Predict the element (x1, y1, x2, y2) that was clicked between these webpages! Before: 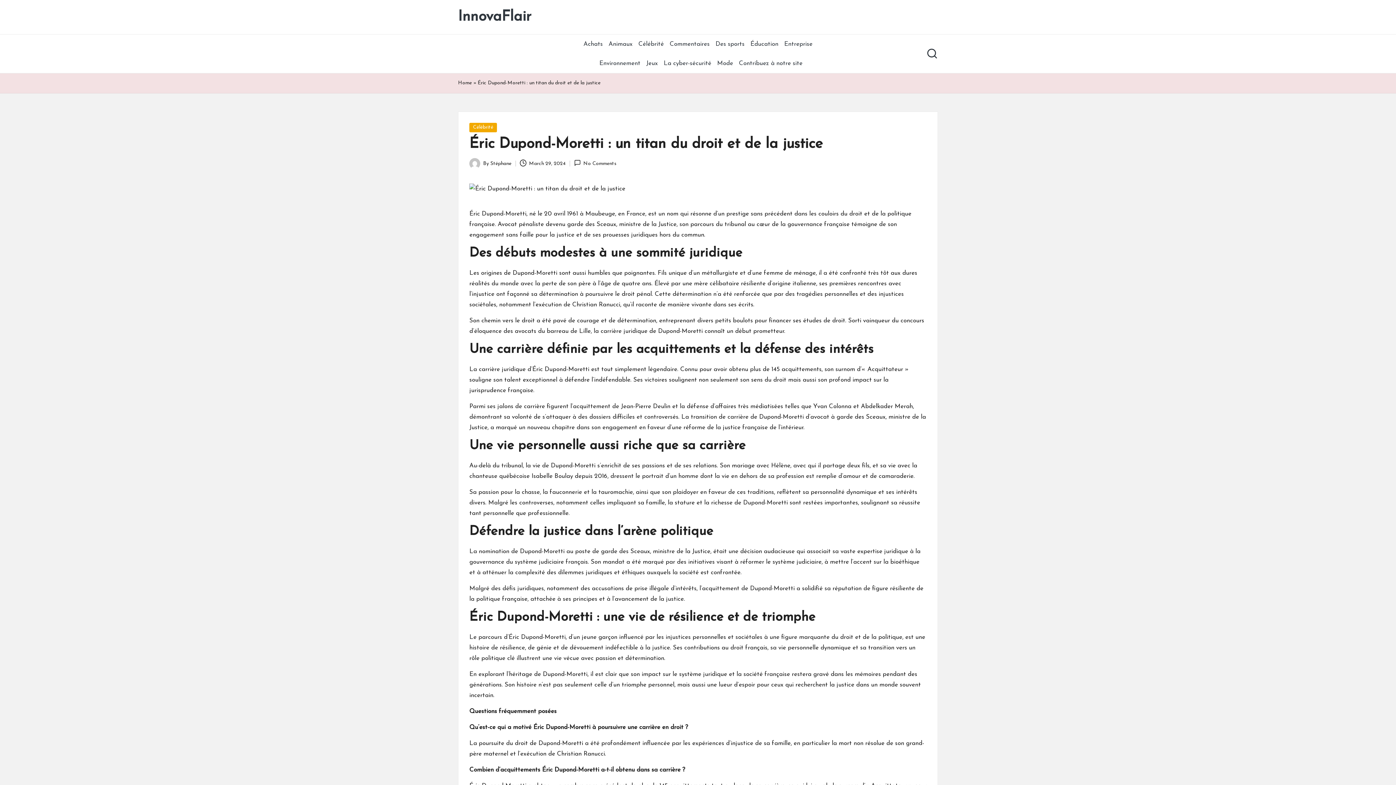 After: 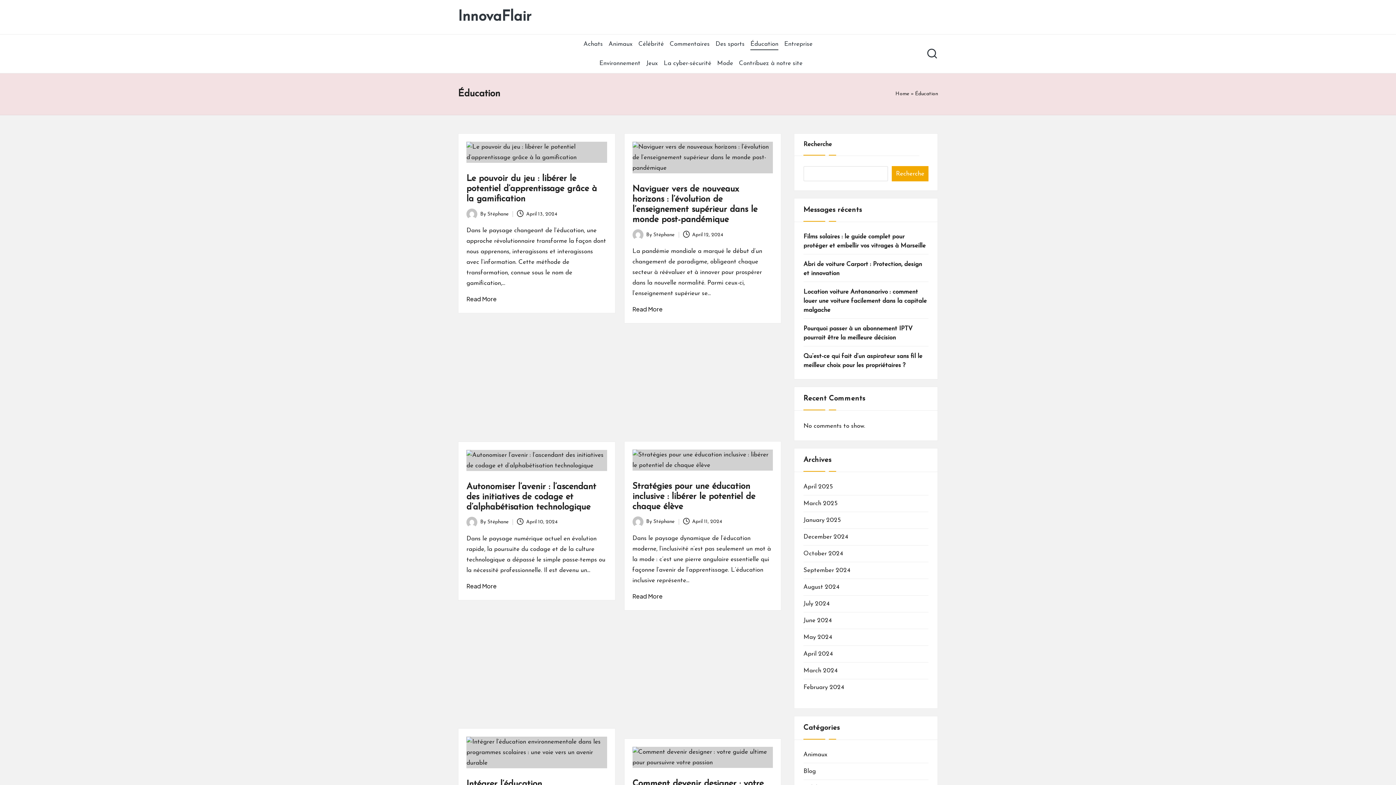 Action: label: Éducation bbox: (750, 34, 778, 53)